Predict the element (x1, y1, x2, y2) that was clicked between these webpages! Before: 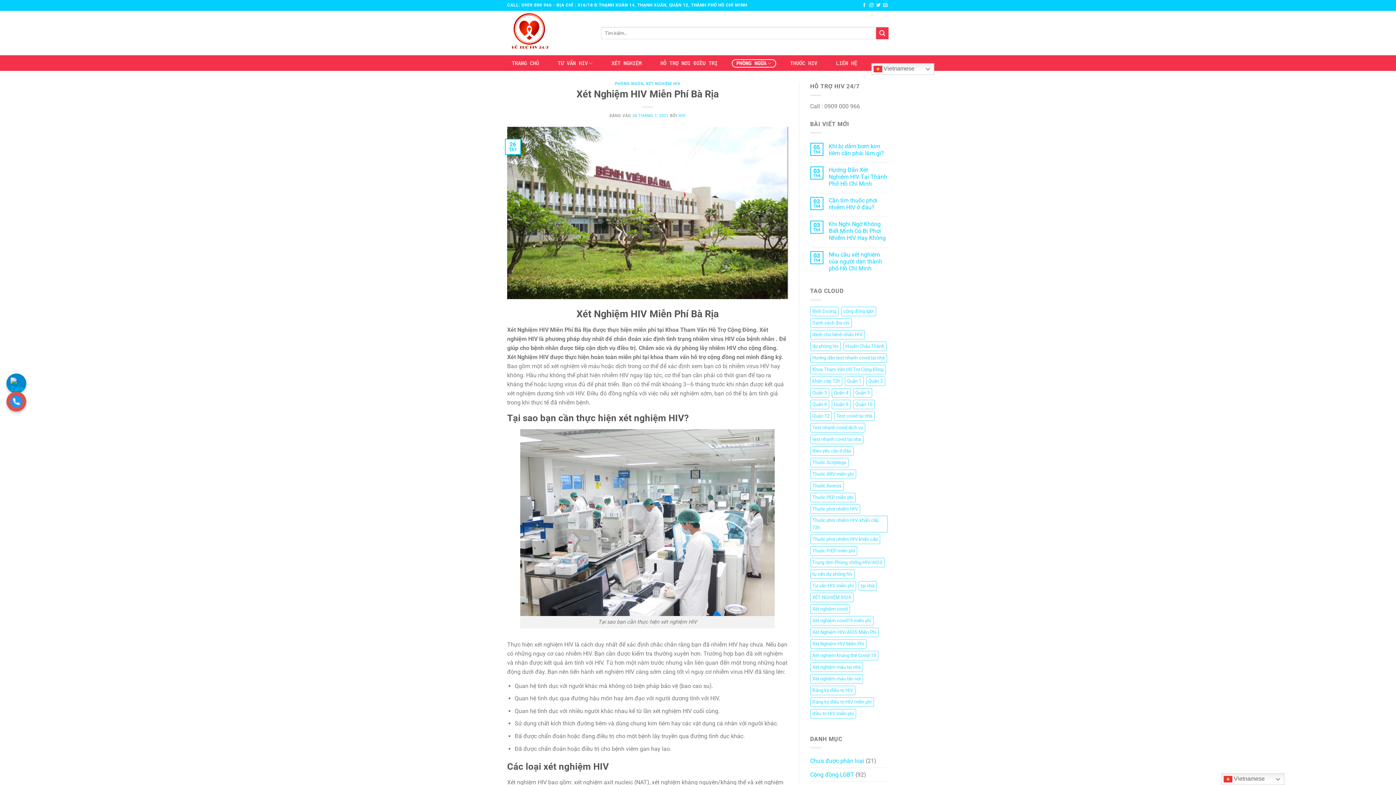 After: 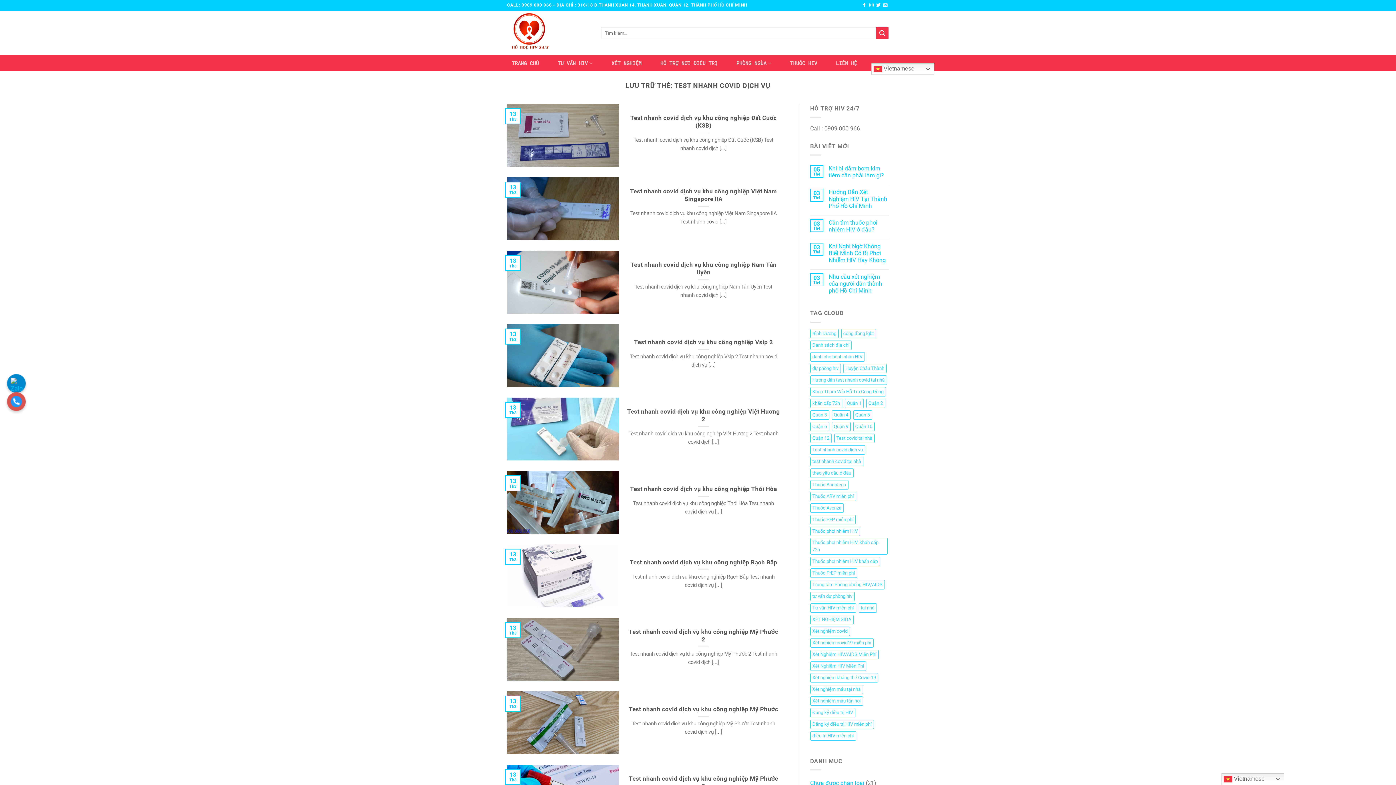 Action: bbox: (810, 423, 865, 432) label: Test nhanh covid dịch vụ (27 mục)